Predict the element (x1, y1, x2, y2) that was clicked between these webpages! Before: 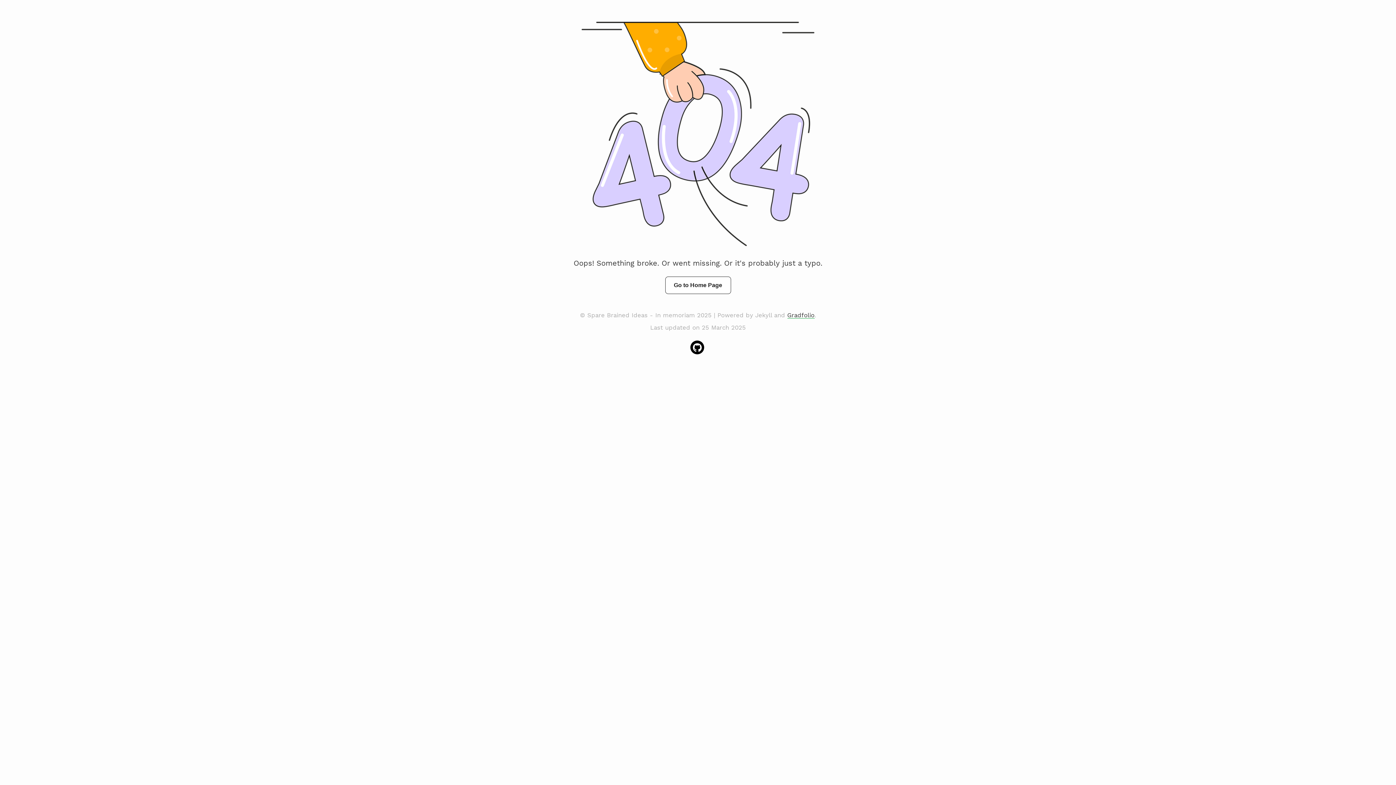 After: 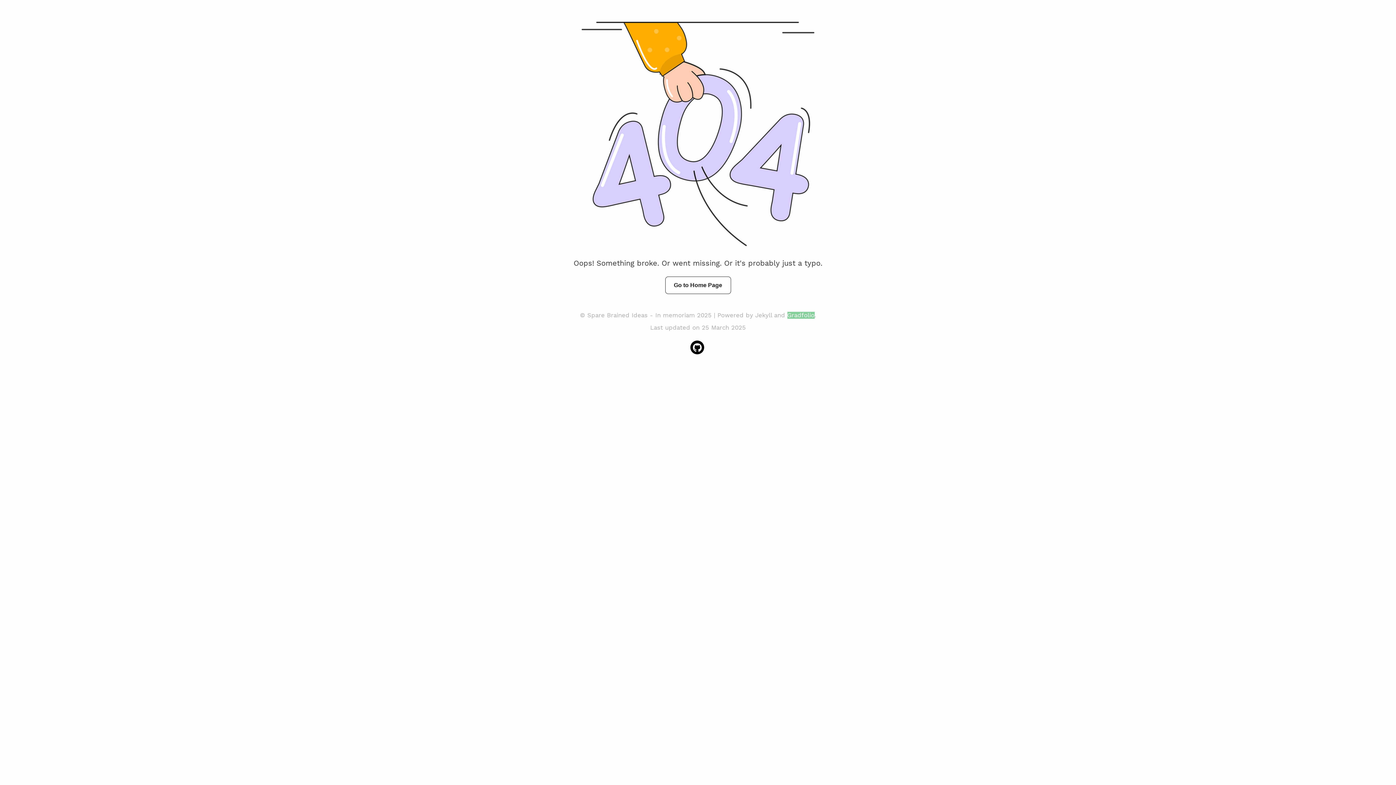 Action: bbox: (787, 312, 814, 318) label: Gradfolio